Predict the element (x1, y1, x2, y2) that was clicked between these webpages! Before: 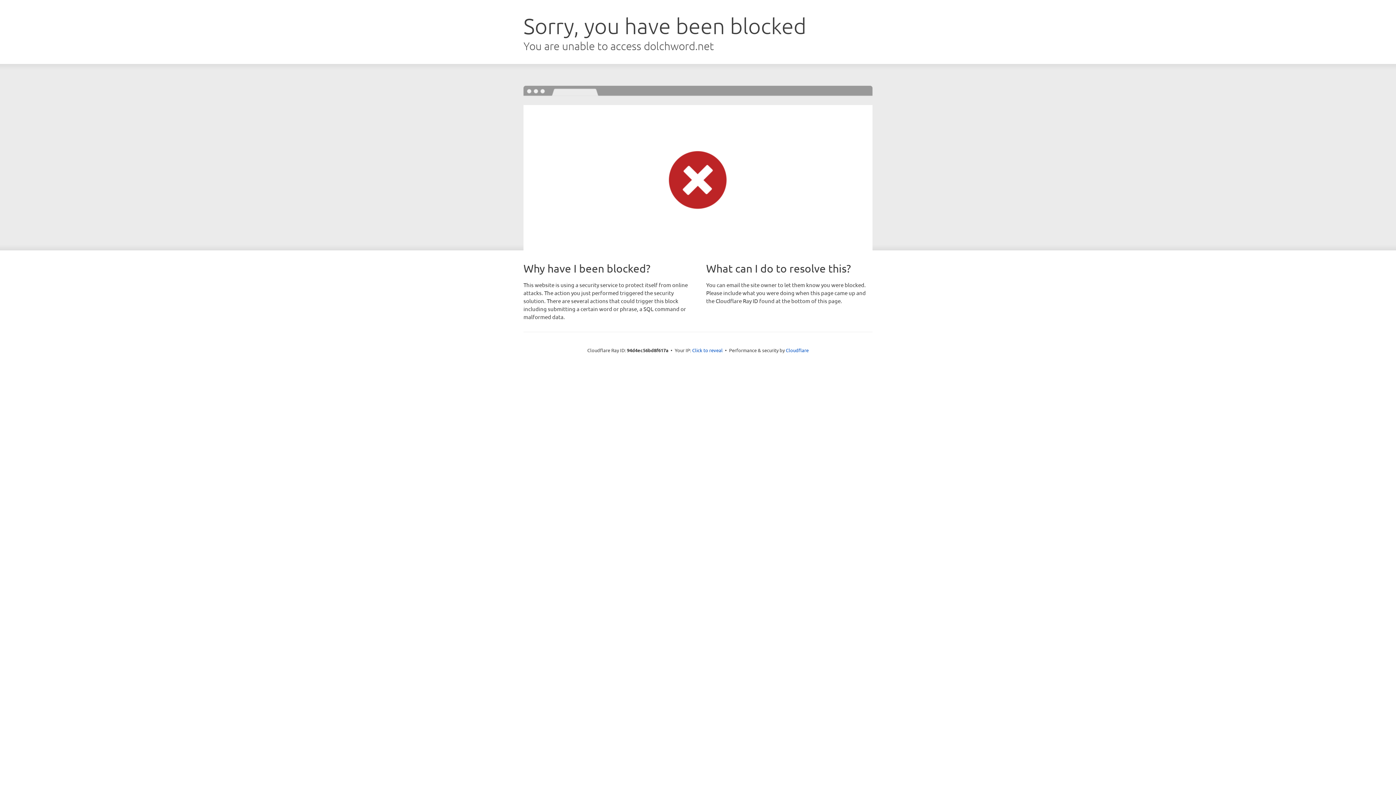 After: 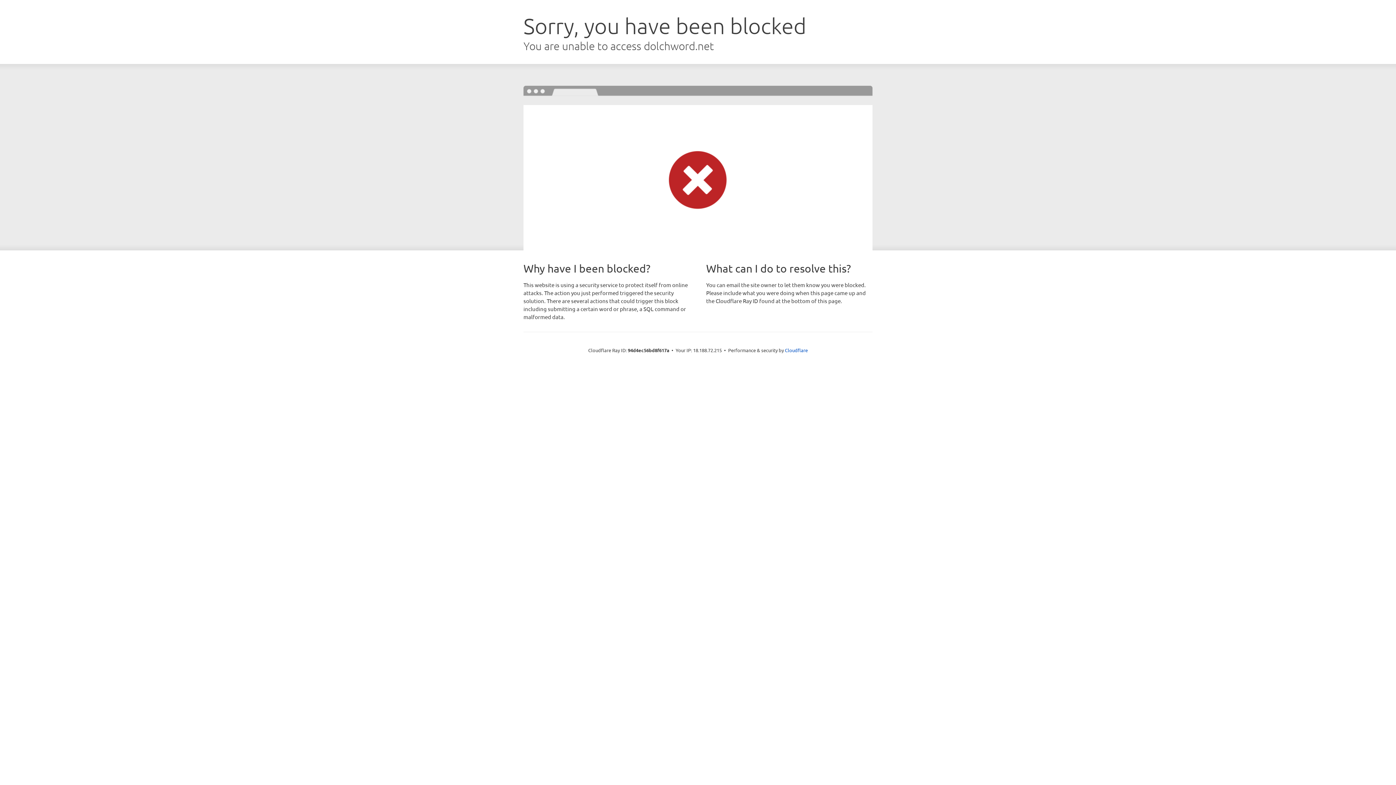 Action: bbox: (692, 346, 722, 353) label: Click to reveal